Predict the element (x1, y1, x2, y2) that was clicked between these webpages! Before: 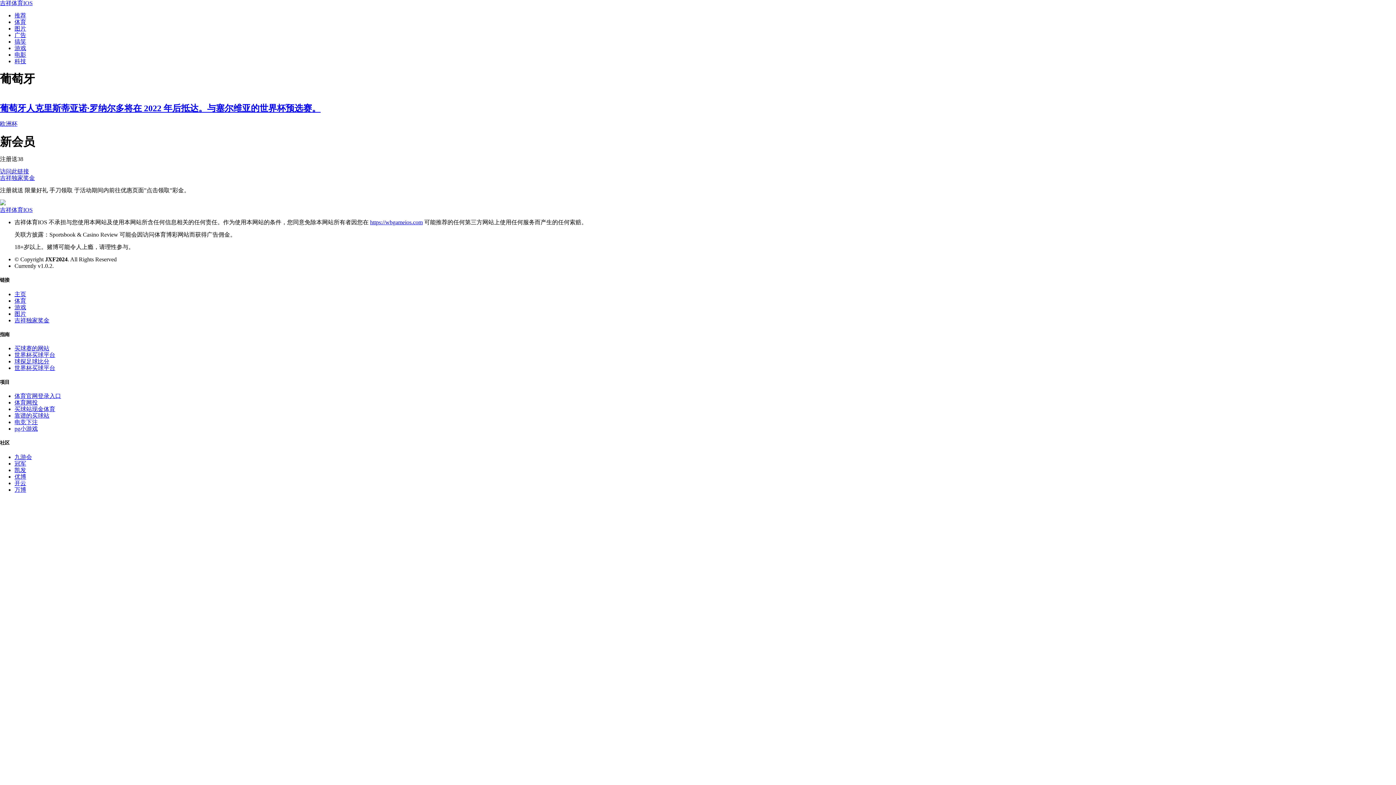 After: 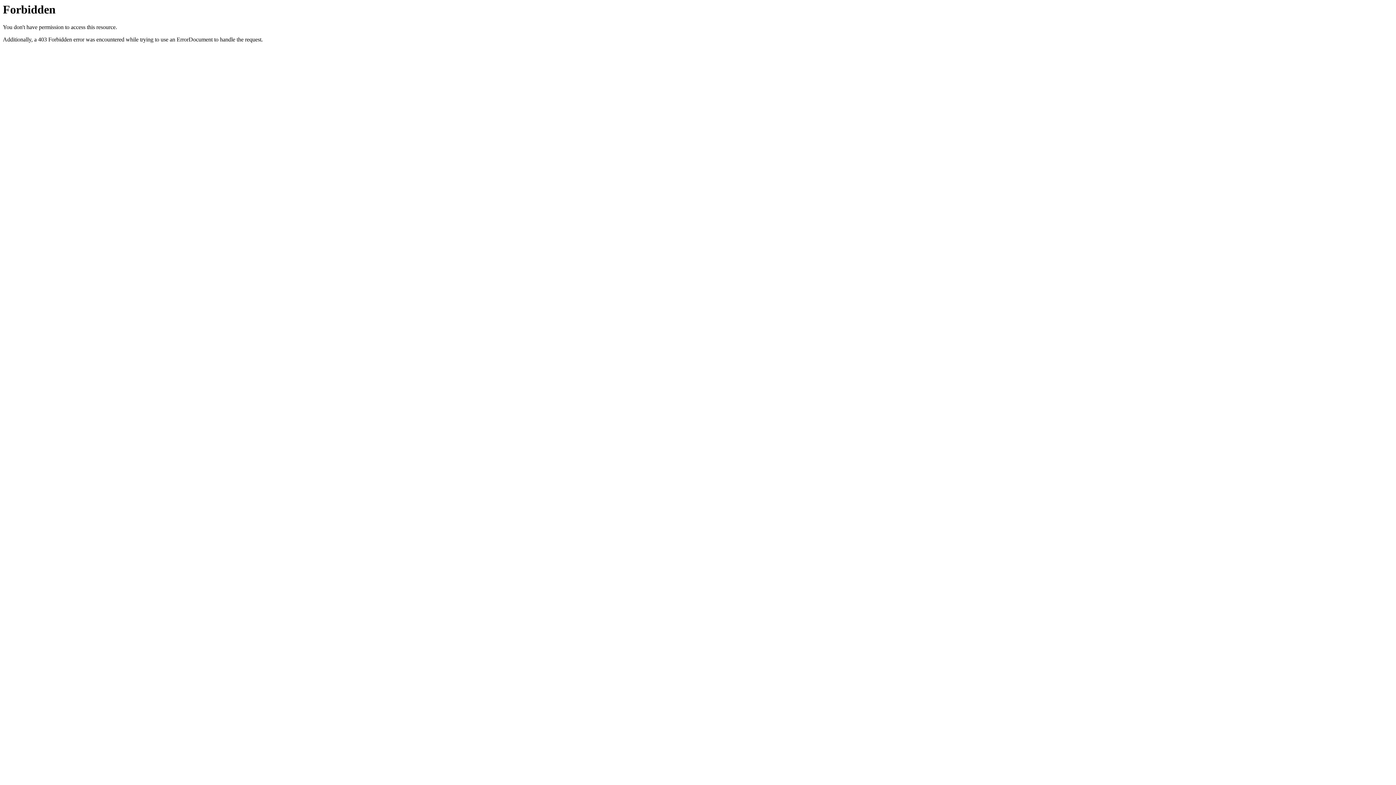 Action: bbox: (0, 168, 29, 174) label: 访问此链接